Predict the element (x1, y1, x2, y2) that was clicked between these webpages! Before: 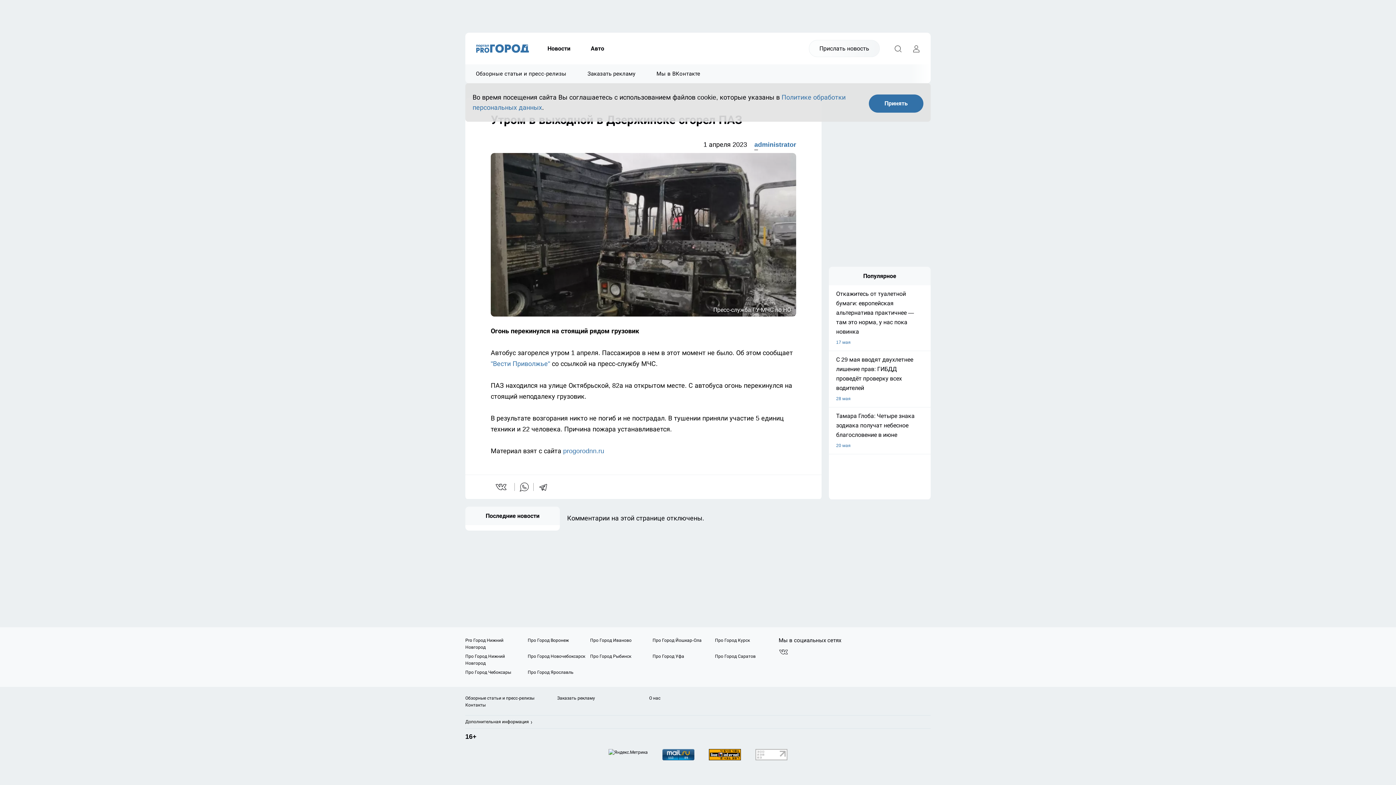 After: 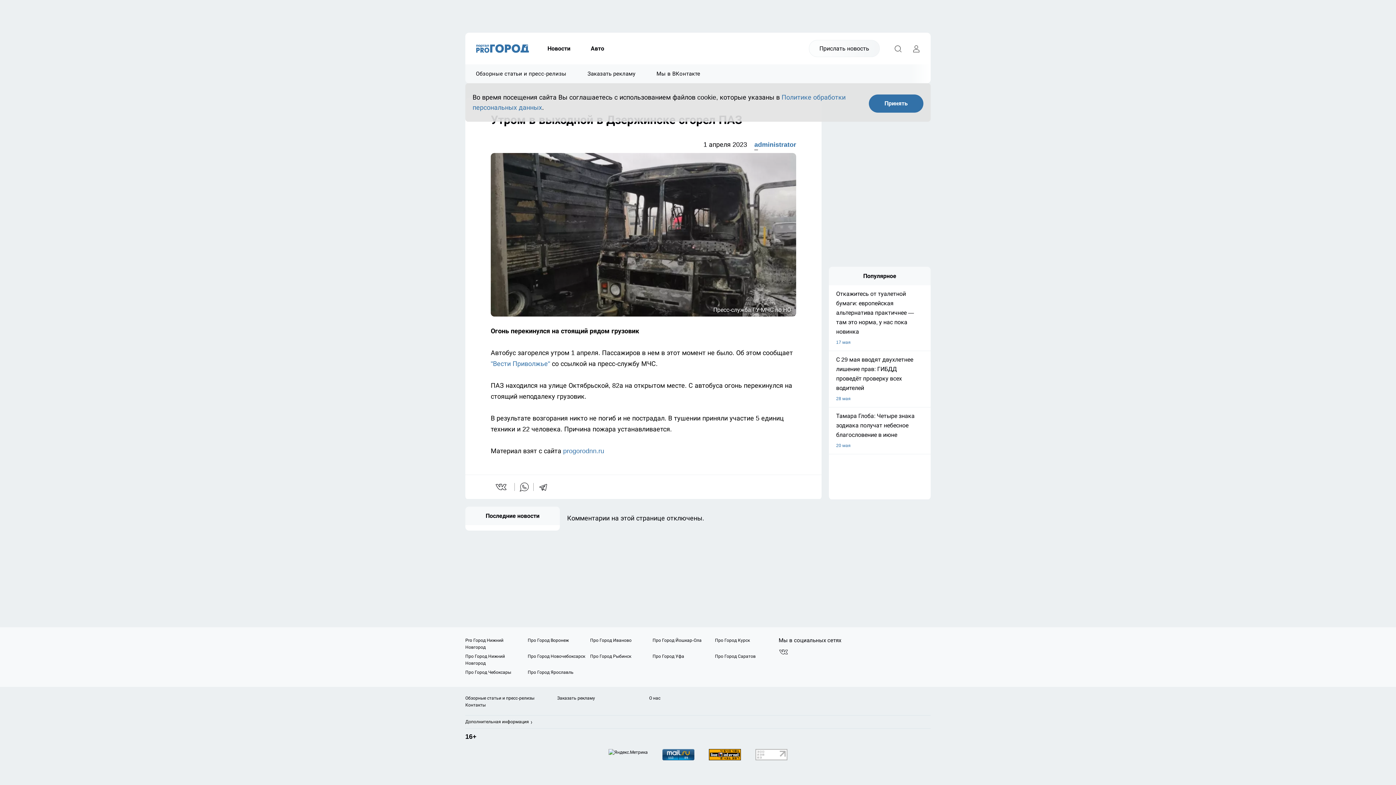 Action: label: О нас bbox: (649, 696, 660, 701)